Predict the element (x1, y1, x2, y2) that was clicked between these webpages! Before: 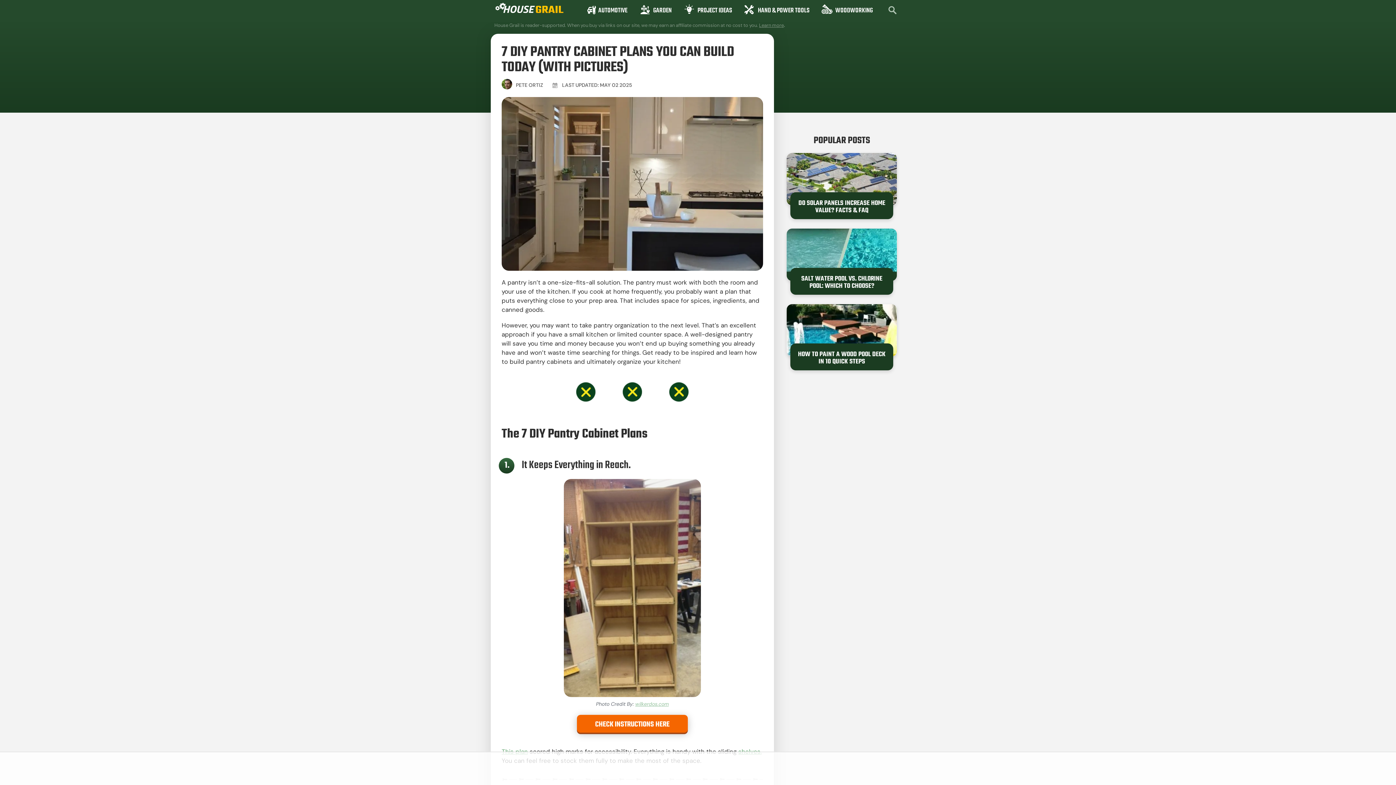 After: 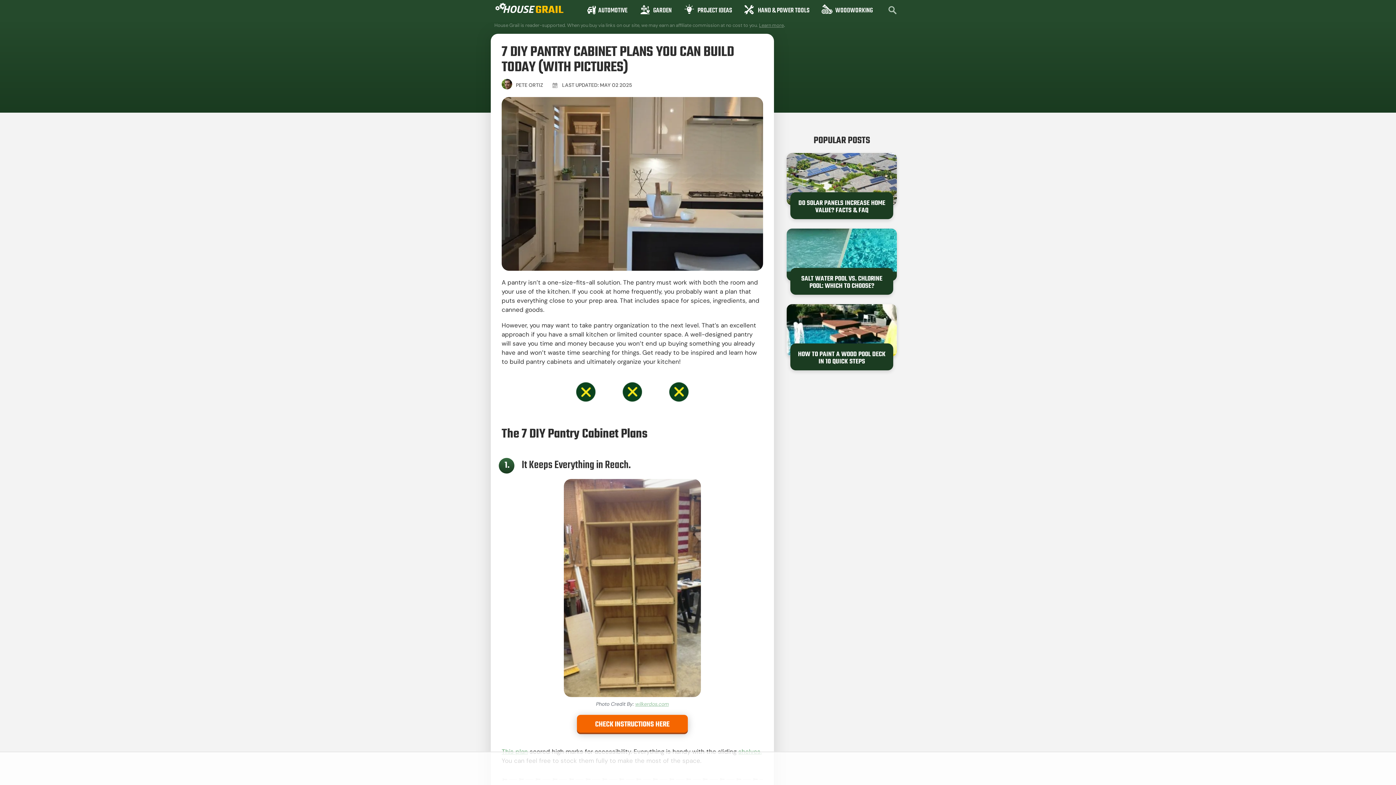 Action: bbox: (759, 22, 784, 28) label: Learn more